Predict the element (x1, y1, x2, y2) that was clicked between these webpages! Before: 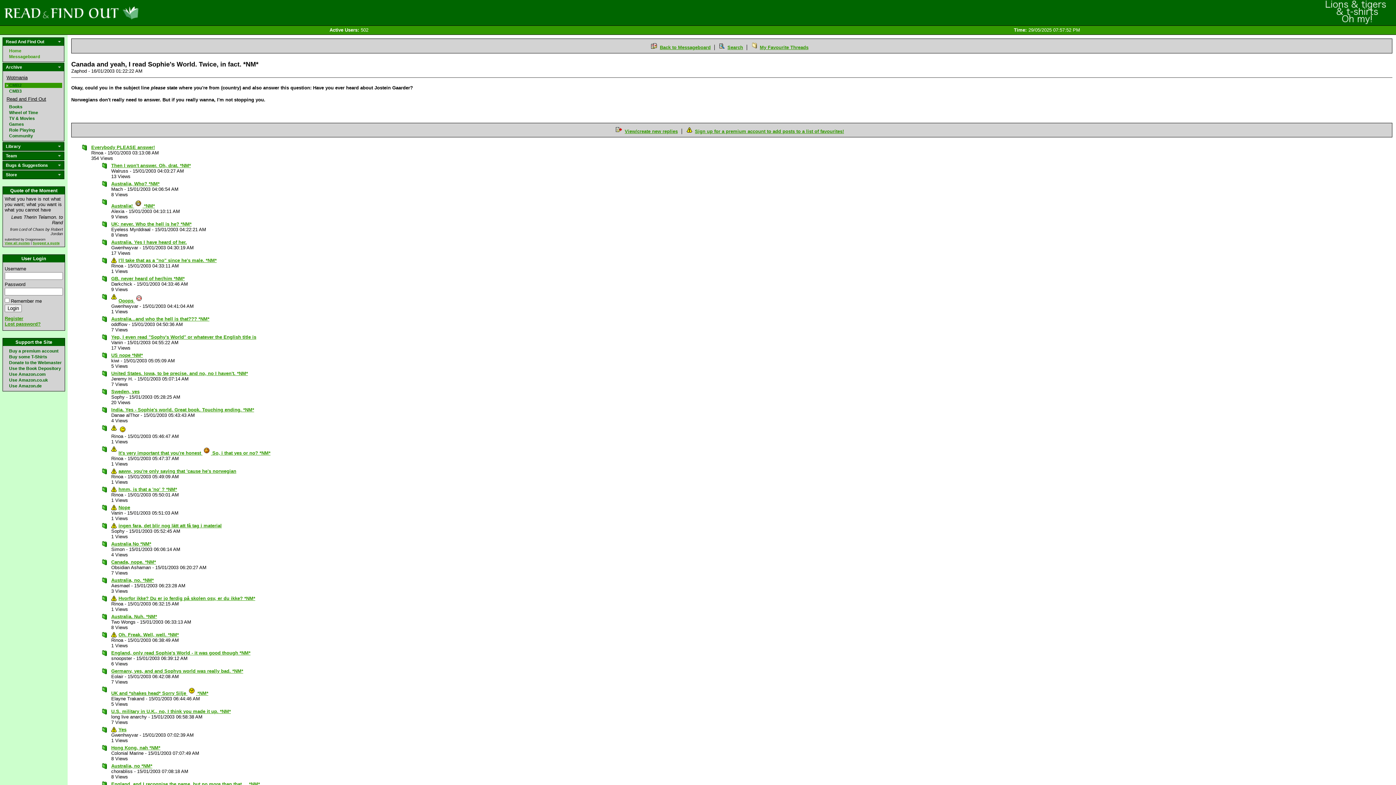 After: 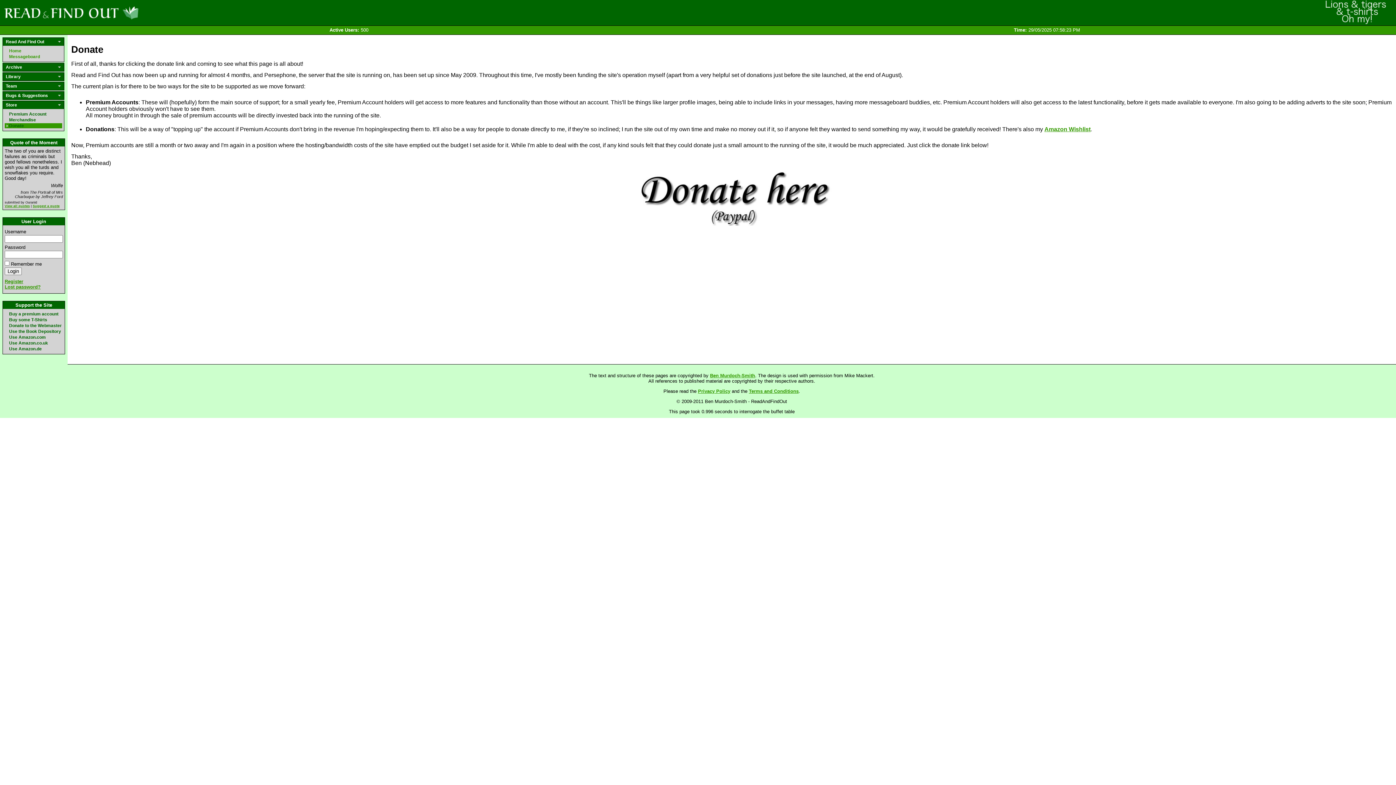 Action: bbox: (4, 360, 62, 365) label: Donate to the Webmaster